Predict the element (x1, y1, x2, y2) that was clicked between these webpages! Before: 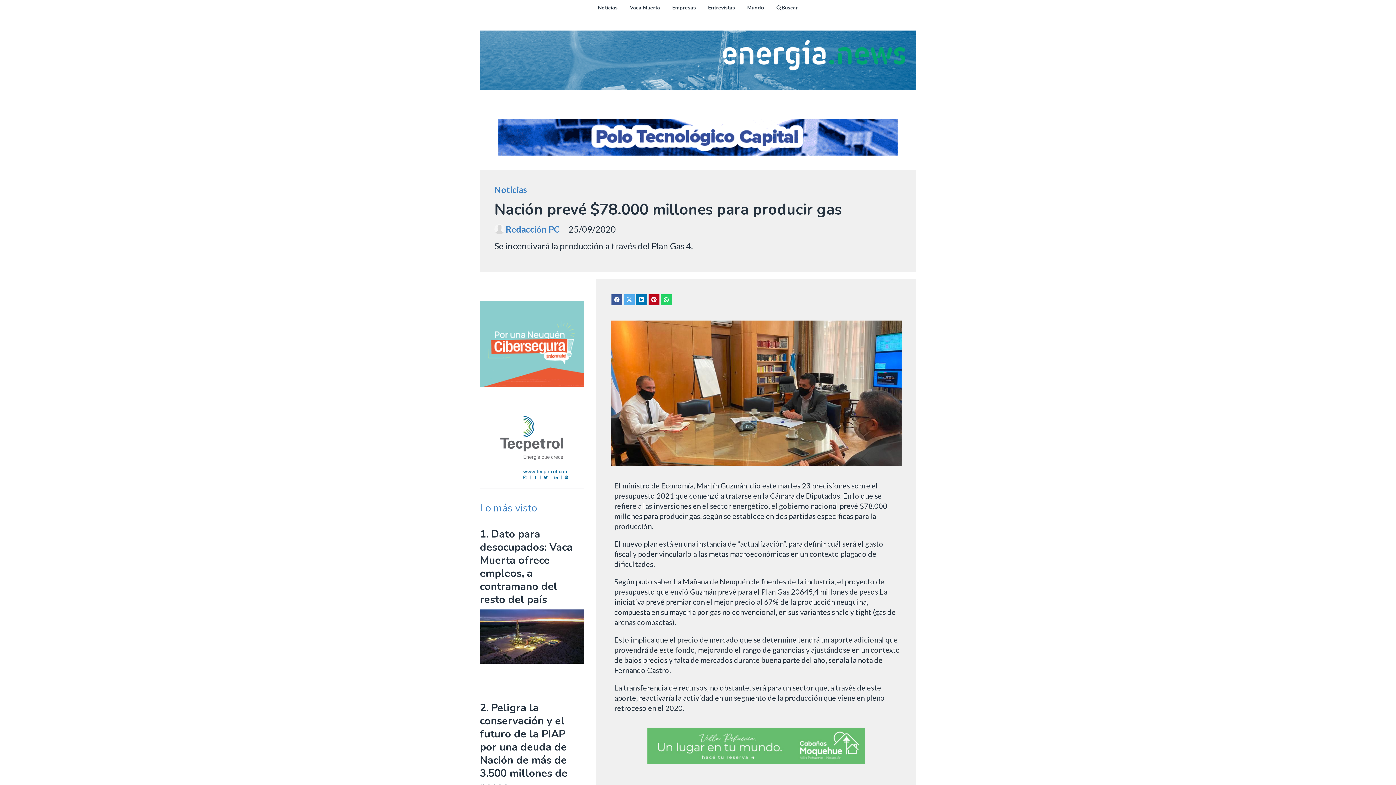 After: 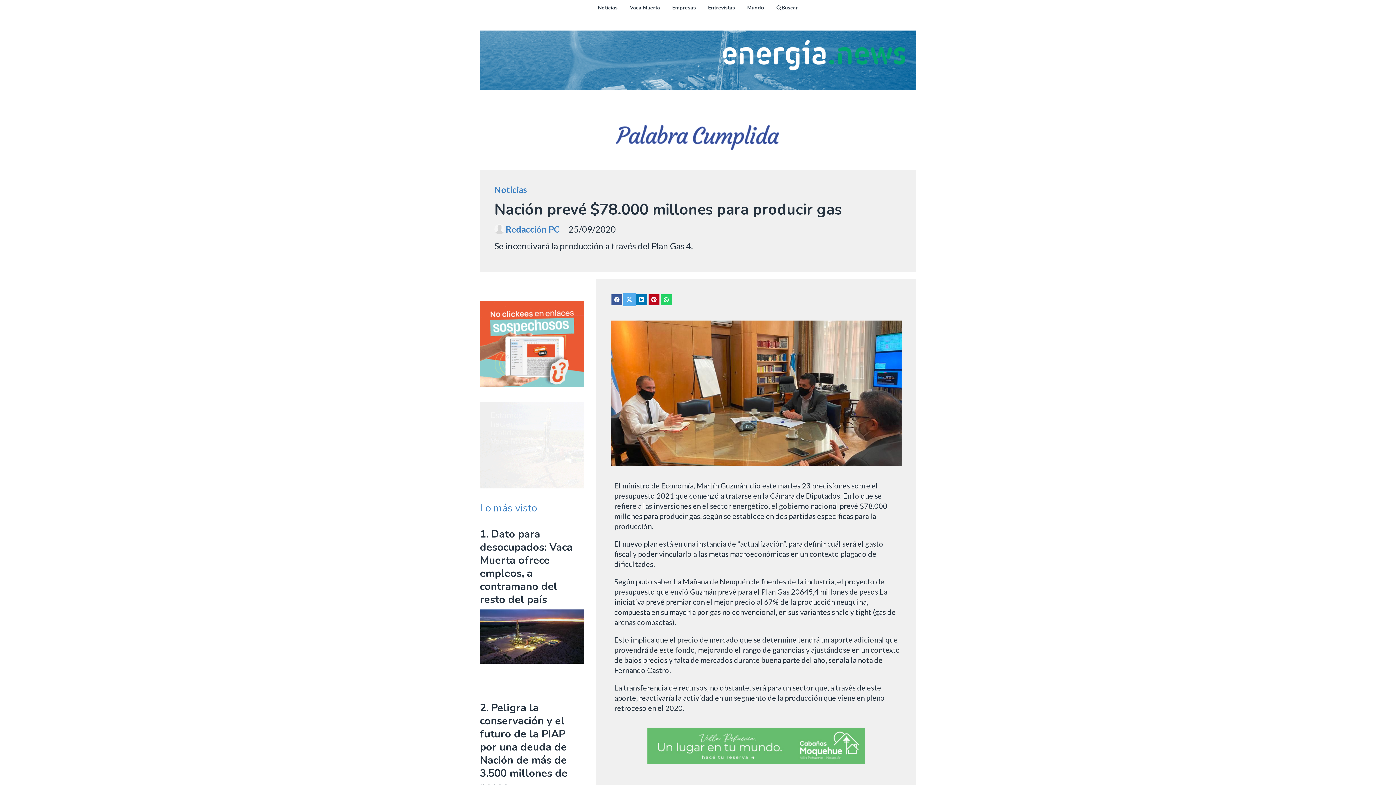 Action: bbox: (624, 294, 634, 305)